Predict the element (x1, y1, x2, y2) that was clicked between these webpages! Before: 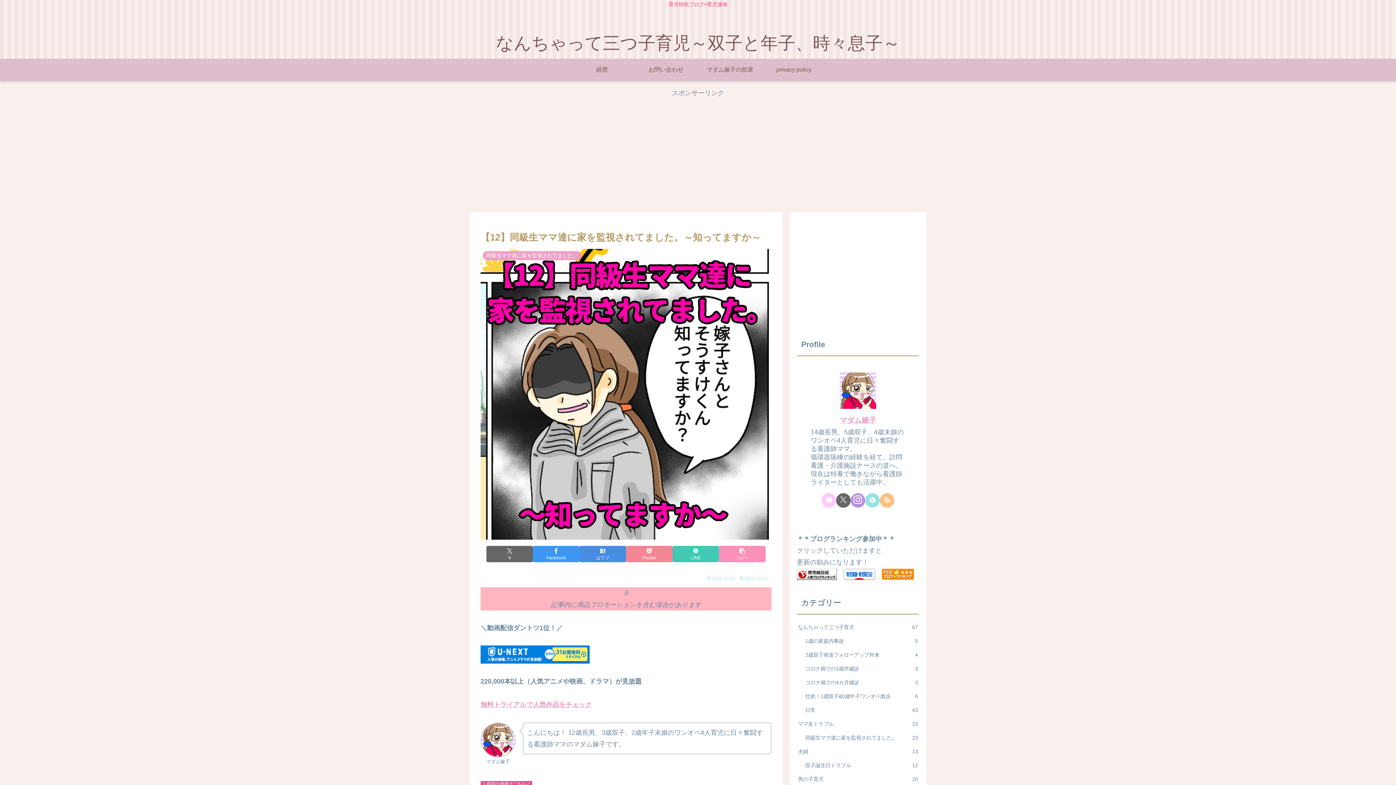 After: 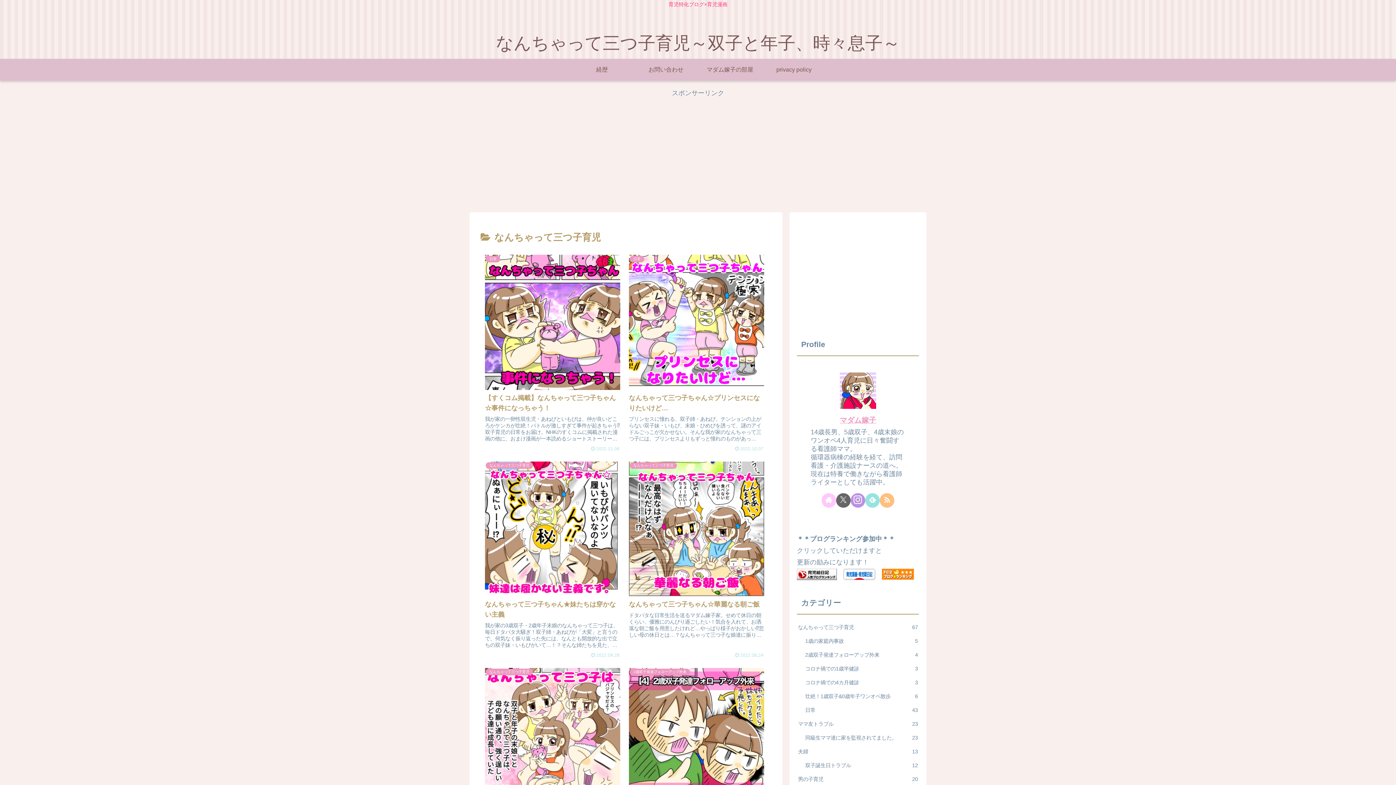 Action: bbox: (797, 620, 919, 634) label: なんちゃって三つ子育児
67